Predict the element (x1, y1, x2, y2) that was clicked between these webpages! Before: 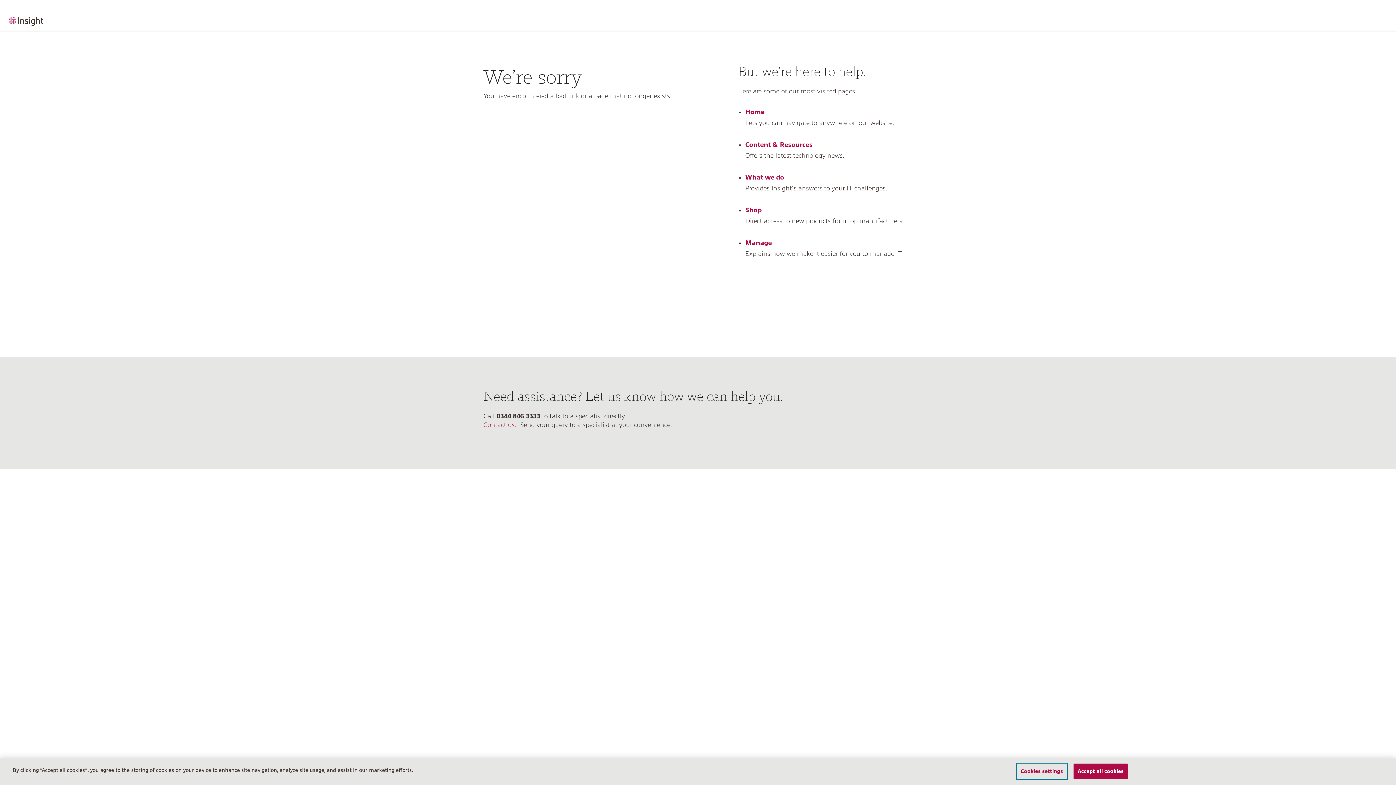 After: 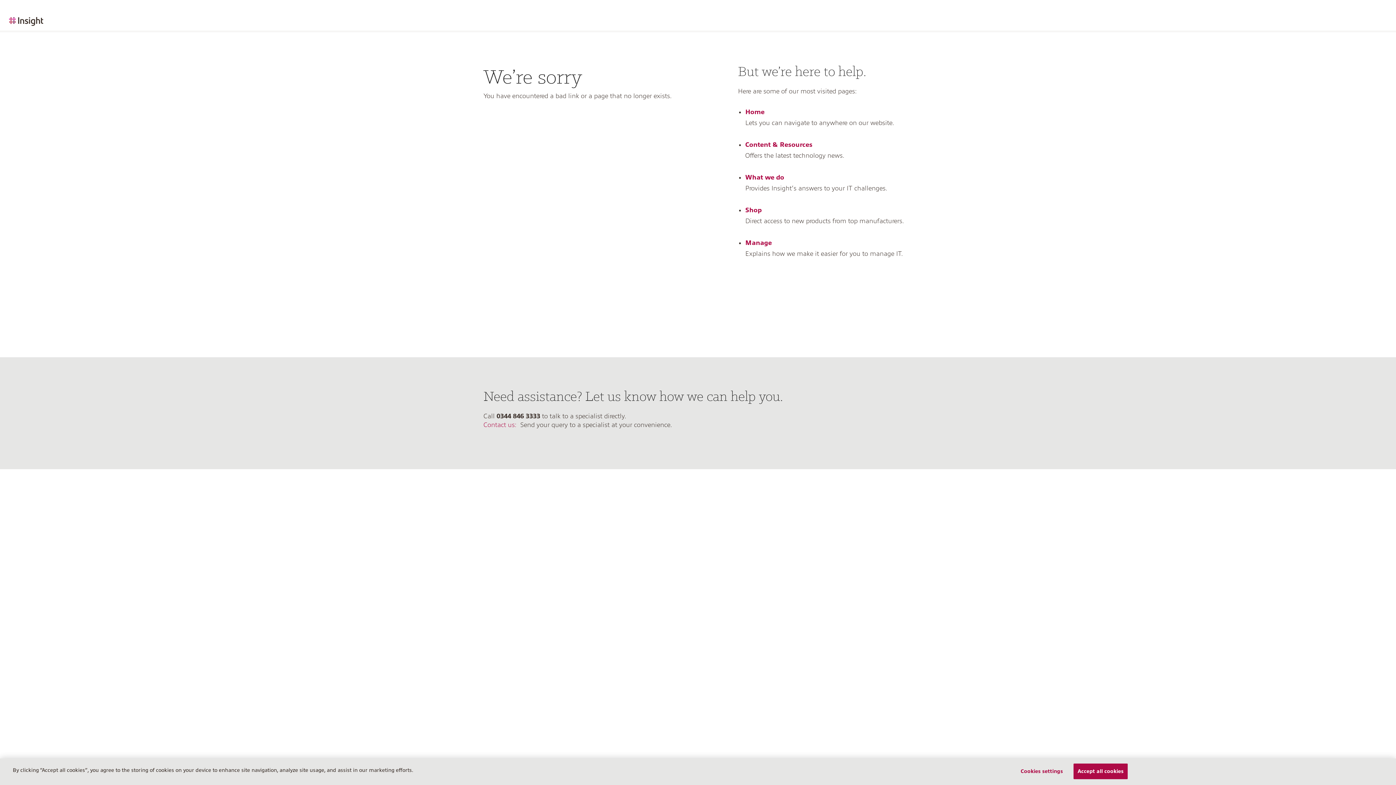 Action: bbox: (8, 10, 44, 30)